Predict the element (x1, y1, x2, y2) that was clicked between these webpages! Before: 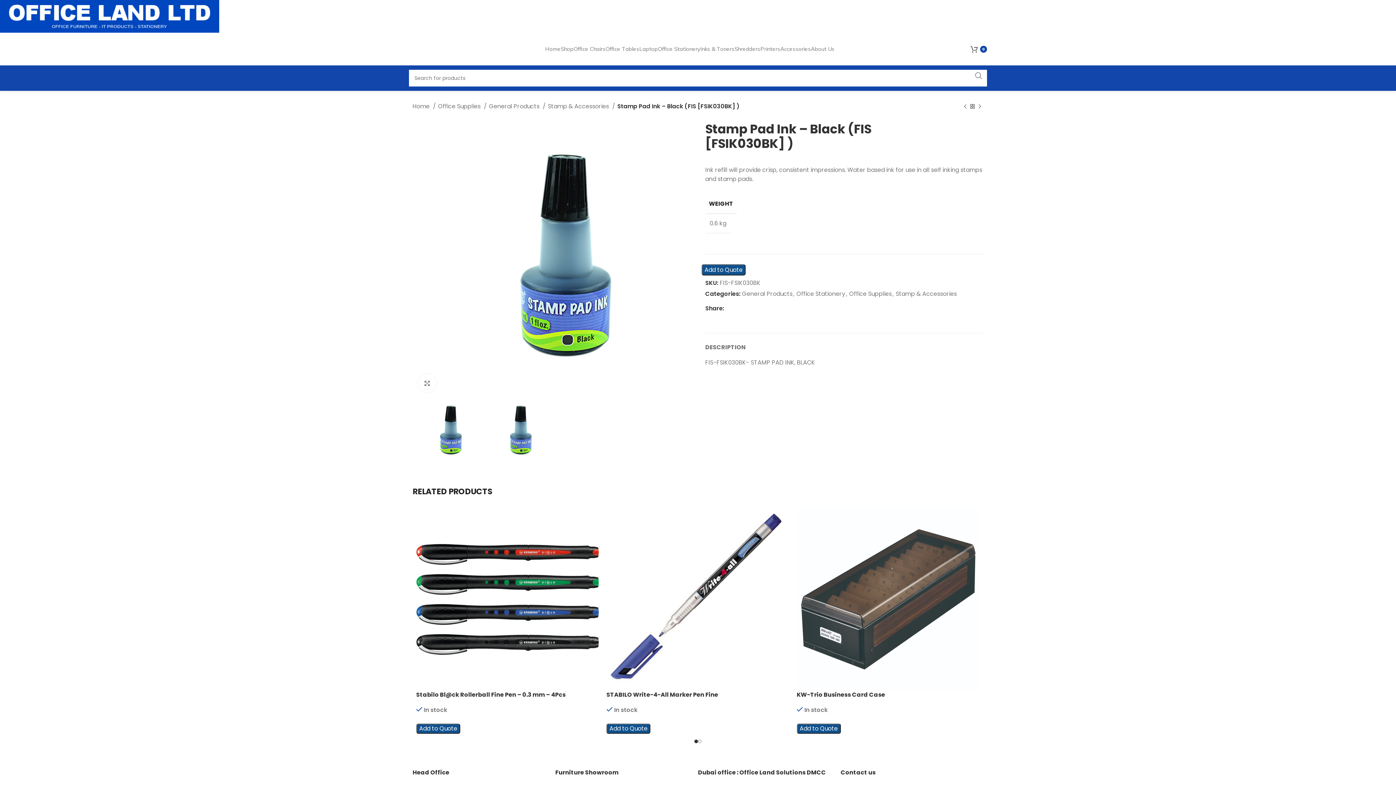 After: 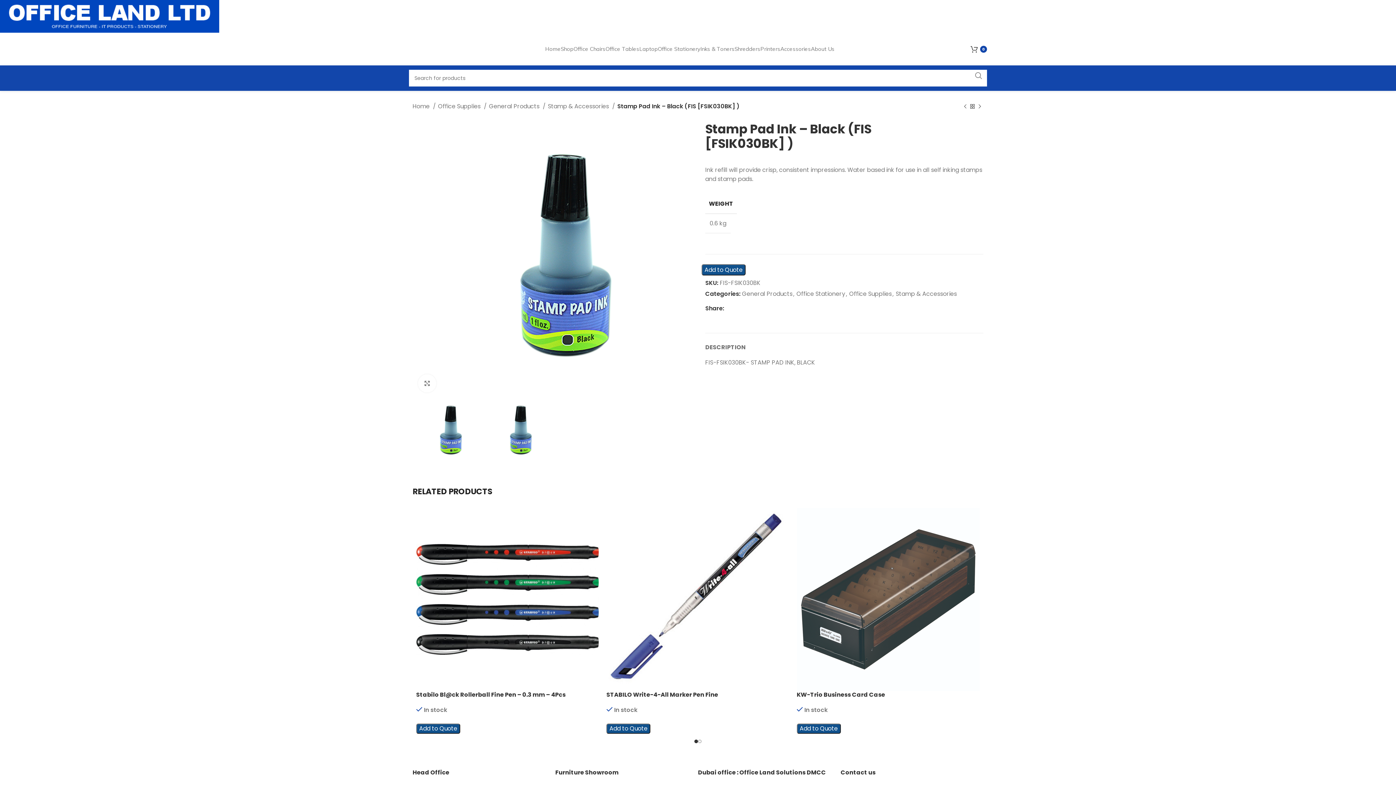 Action: bbox: (414, 255, 690, 263)